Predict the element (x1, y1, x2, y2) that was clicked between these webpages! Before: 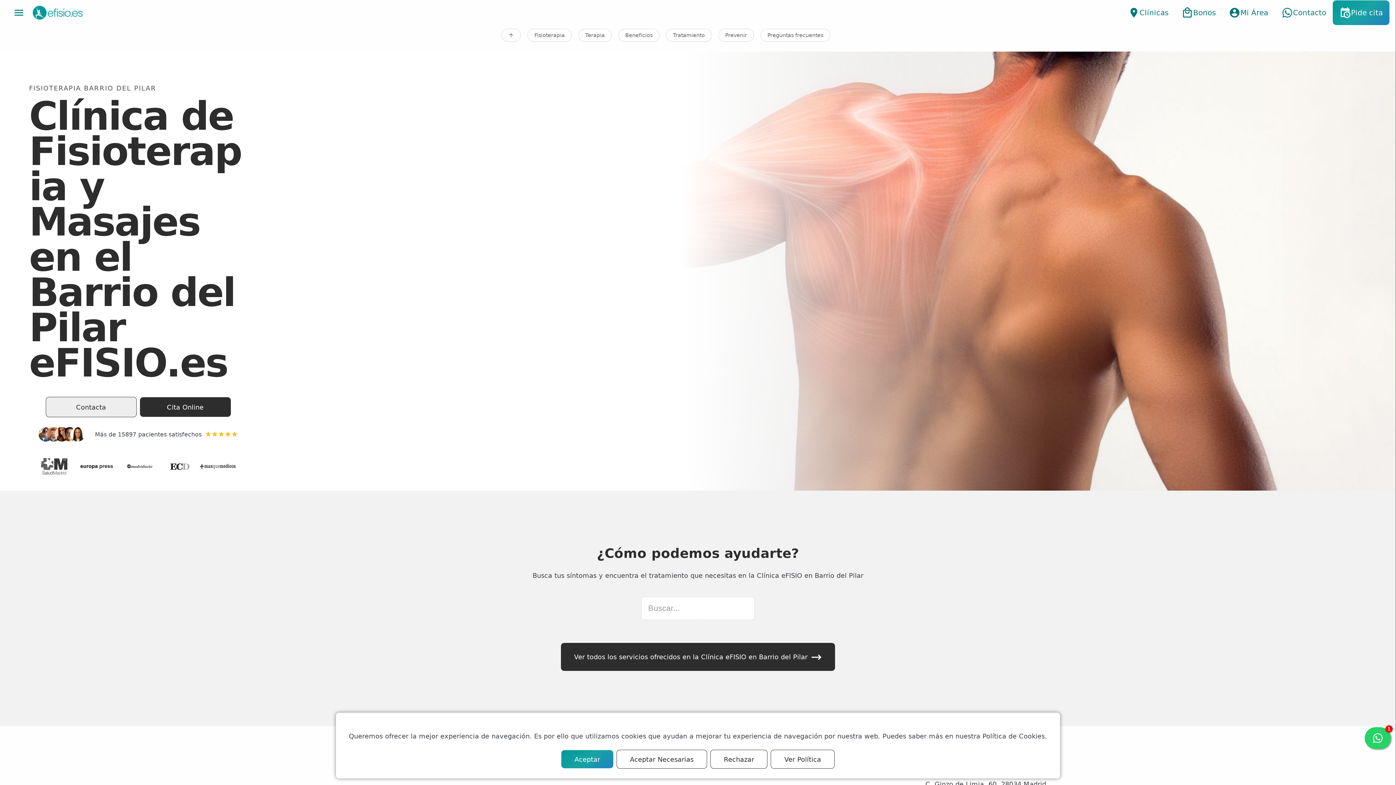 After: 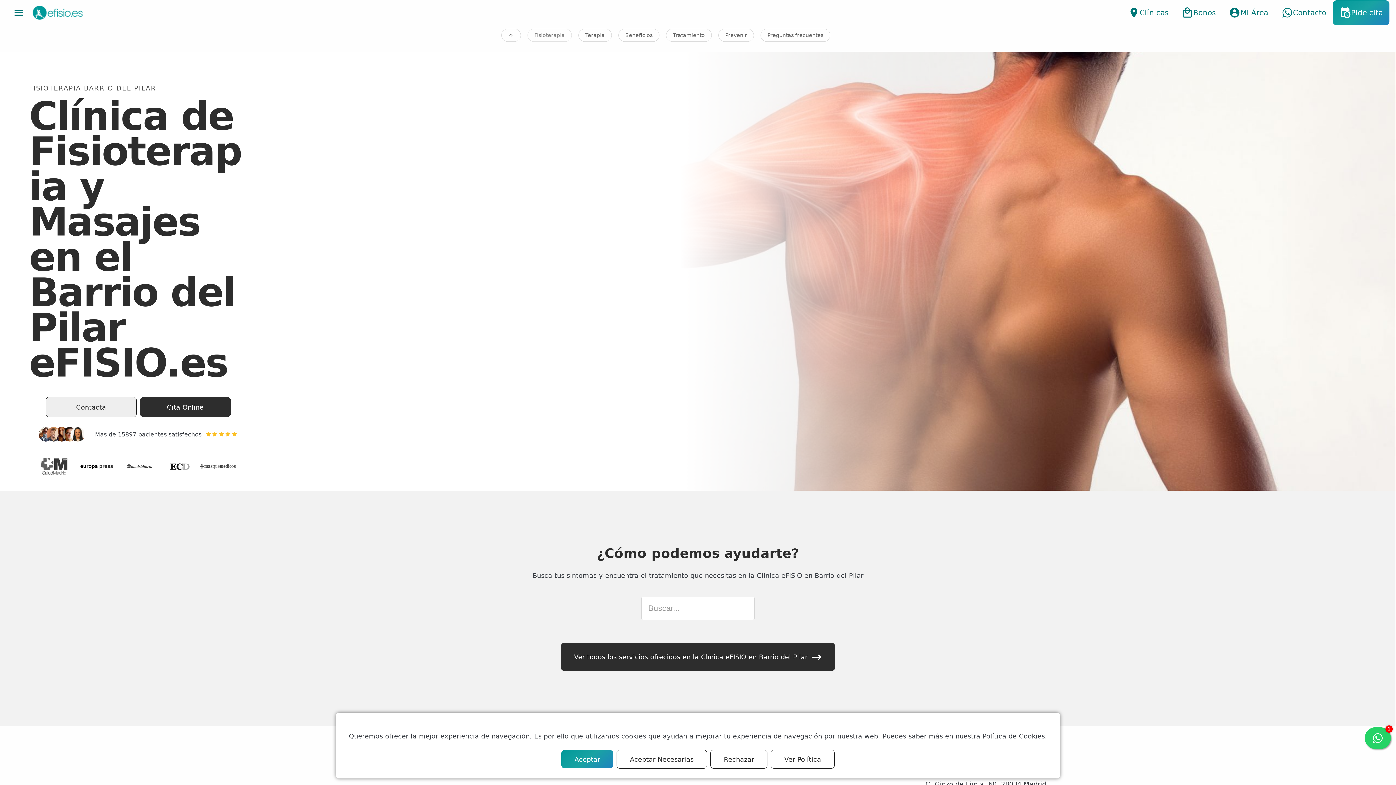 Action: label: Fisioterapia bbox: (527, 28, 571, 41)